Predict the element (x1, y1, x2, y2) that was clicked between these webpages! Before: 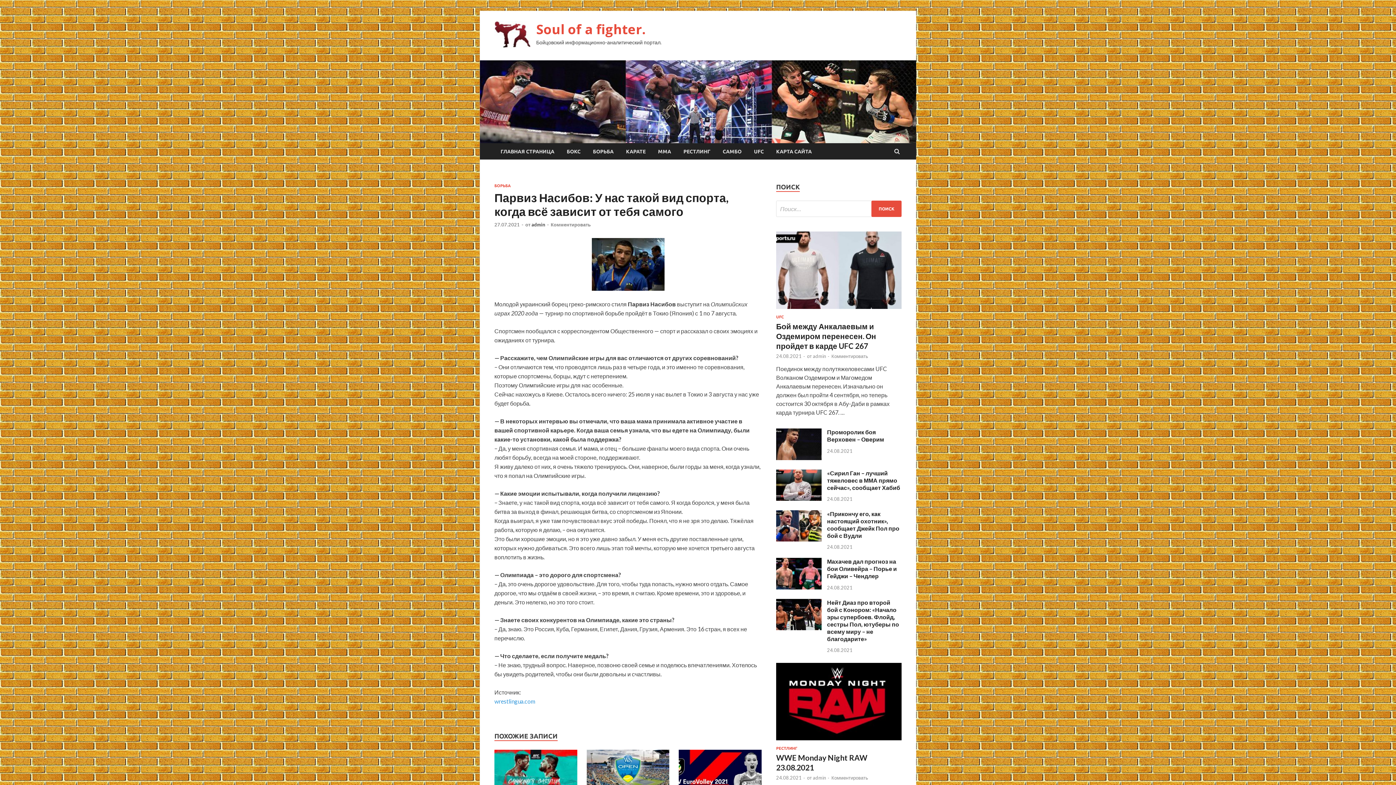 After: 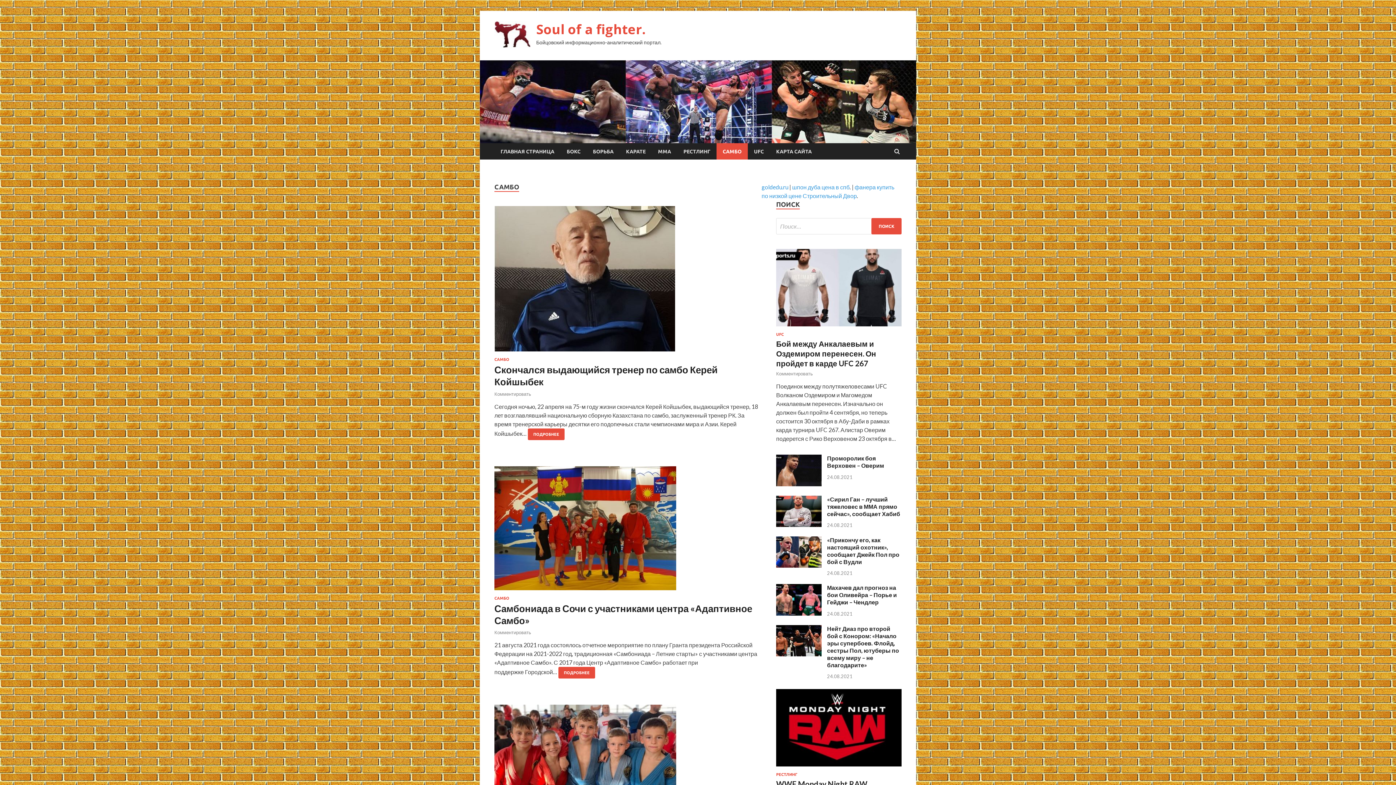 Action: label: САМБО bbox: (716, 143, 748, 159)